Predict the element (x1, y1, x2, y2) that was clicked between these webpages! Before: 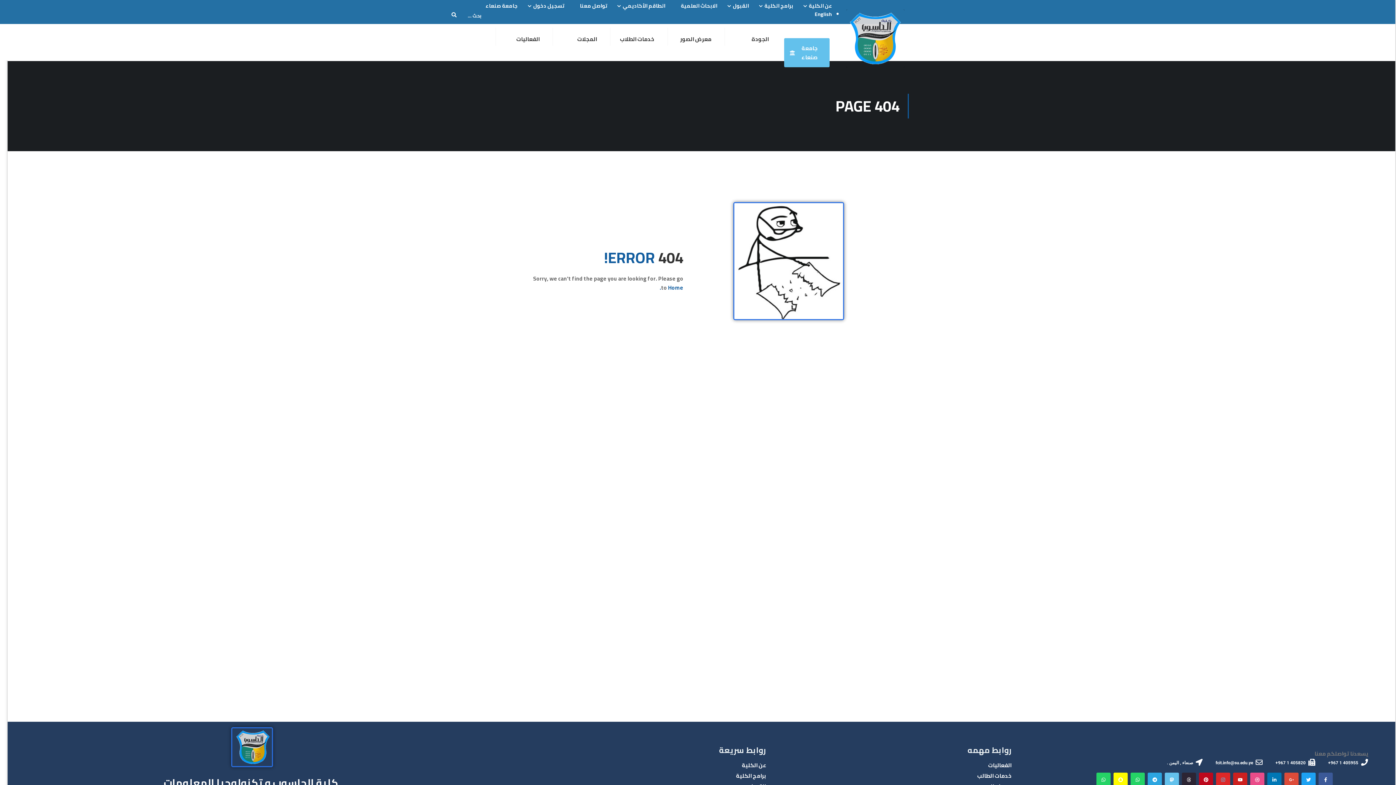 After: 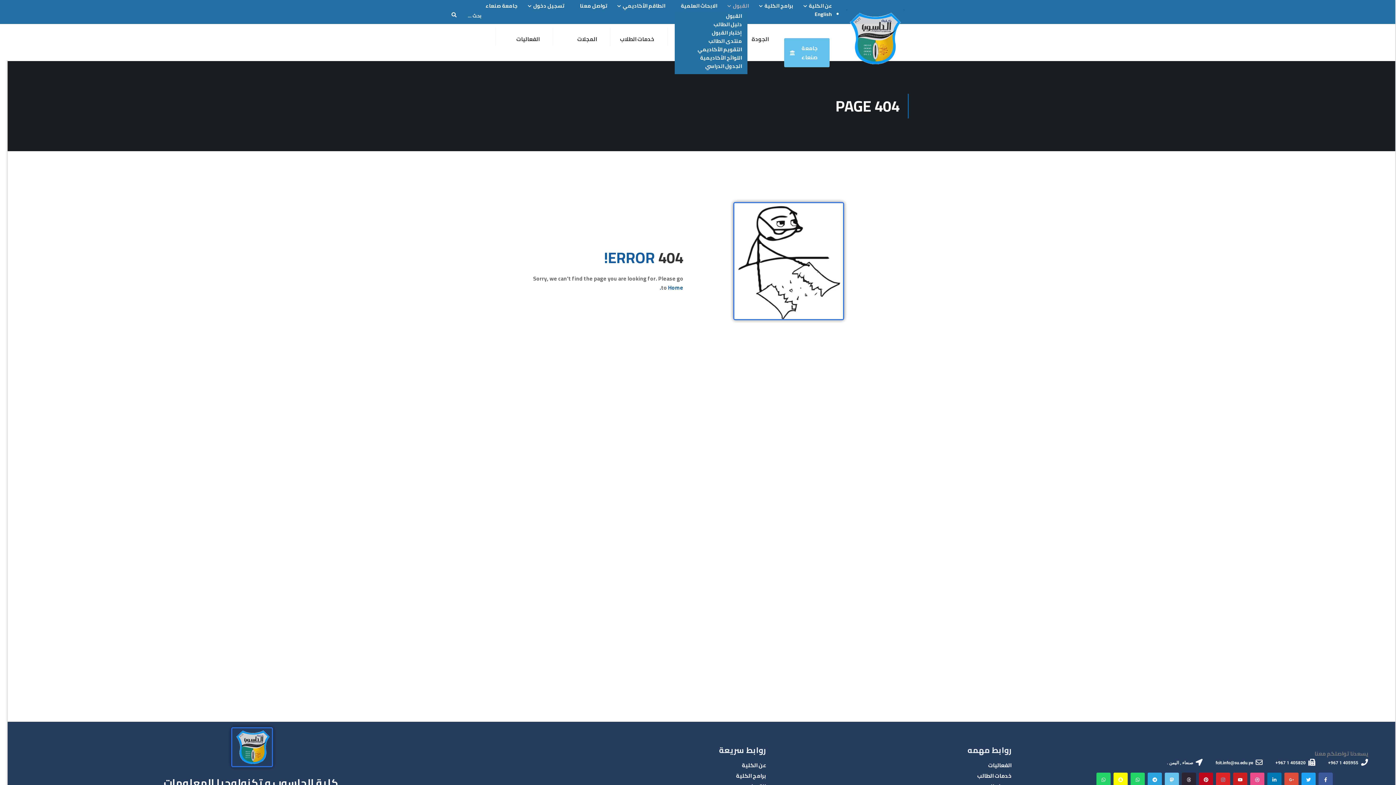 Action: bbox: (733, 1, 749, 10) label: القبول